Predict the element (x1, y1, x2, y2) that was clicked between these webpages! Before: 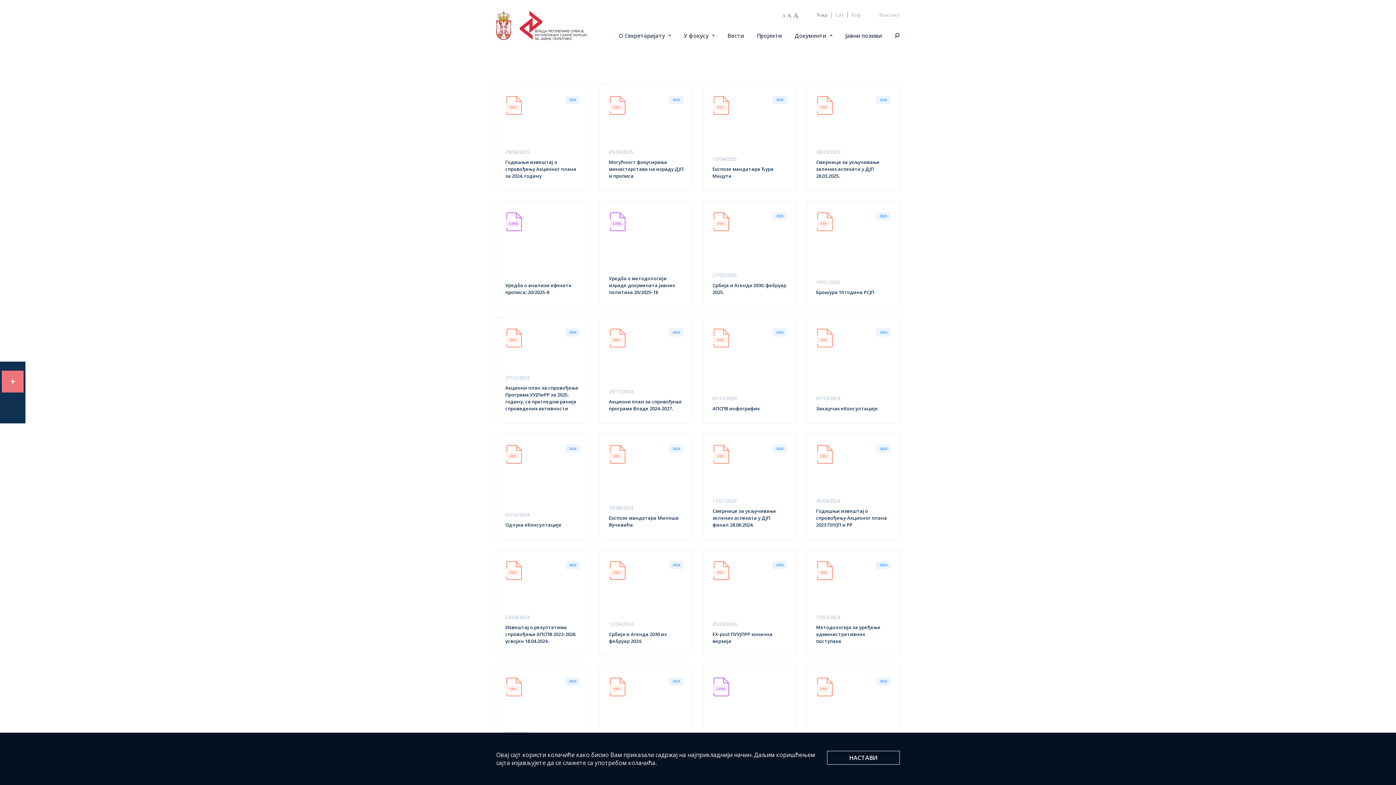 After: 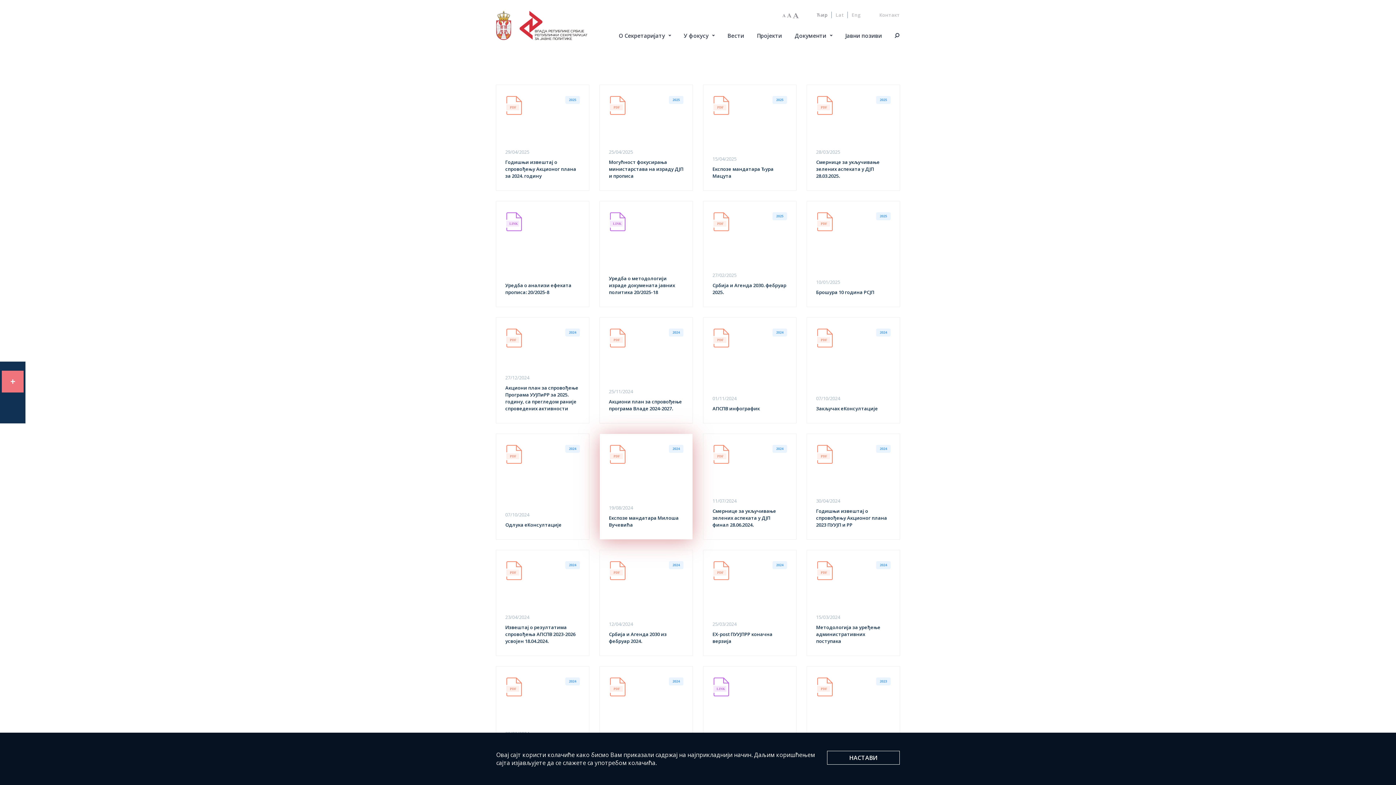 Action: bbox: (600, 434, 692, 539) label: PDF
2024

19/08/2024

Експозе мандатара Милоша Вучевића